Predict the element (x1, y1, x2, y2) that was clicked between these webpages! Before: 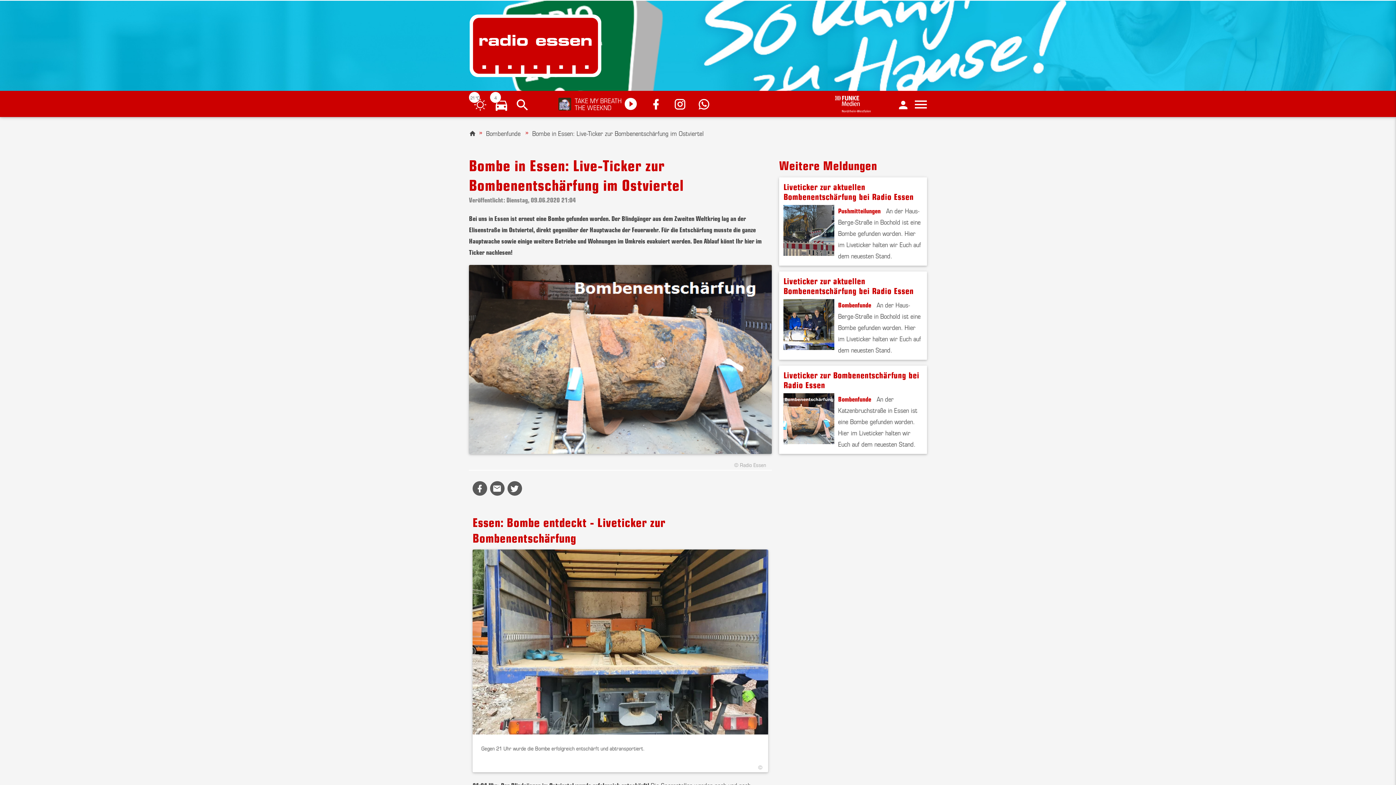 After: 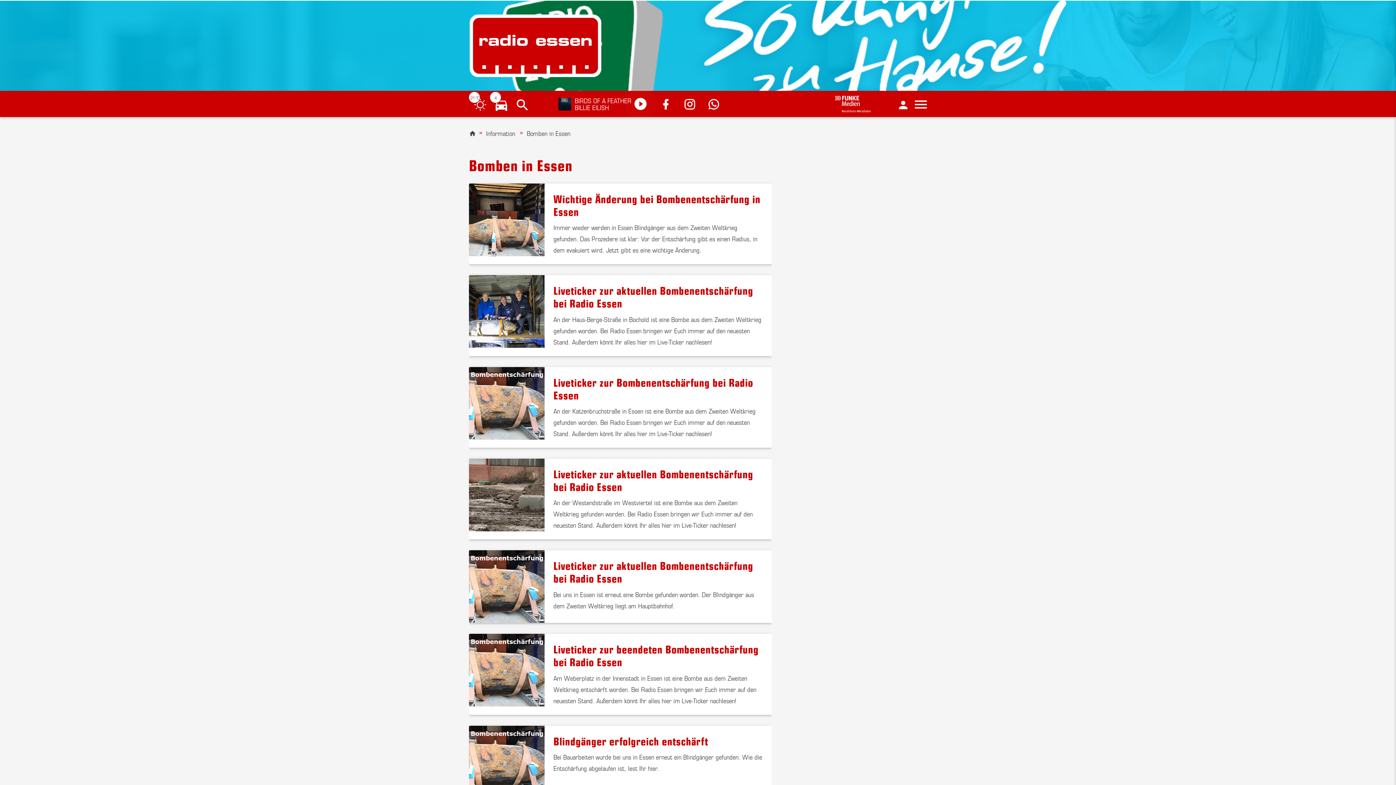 Action: label: Bombenfunde bbox: (476, 128, 520, 137)